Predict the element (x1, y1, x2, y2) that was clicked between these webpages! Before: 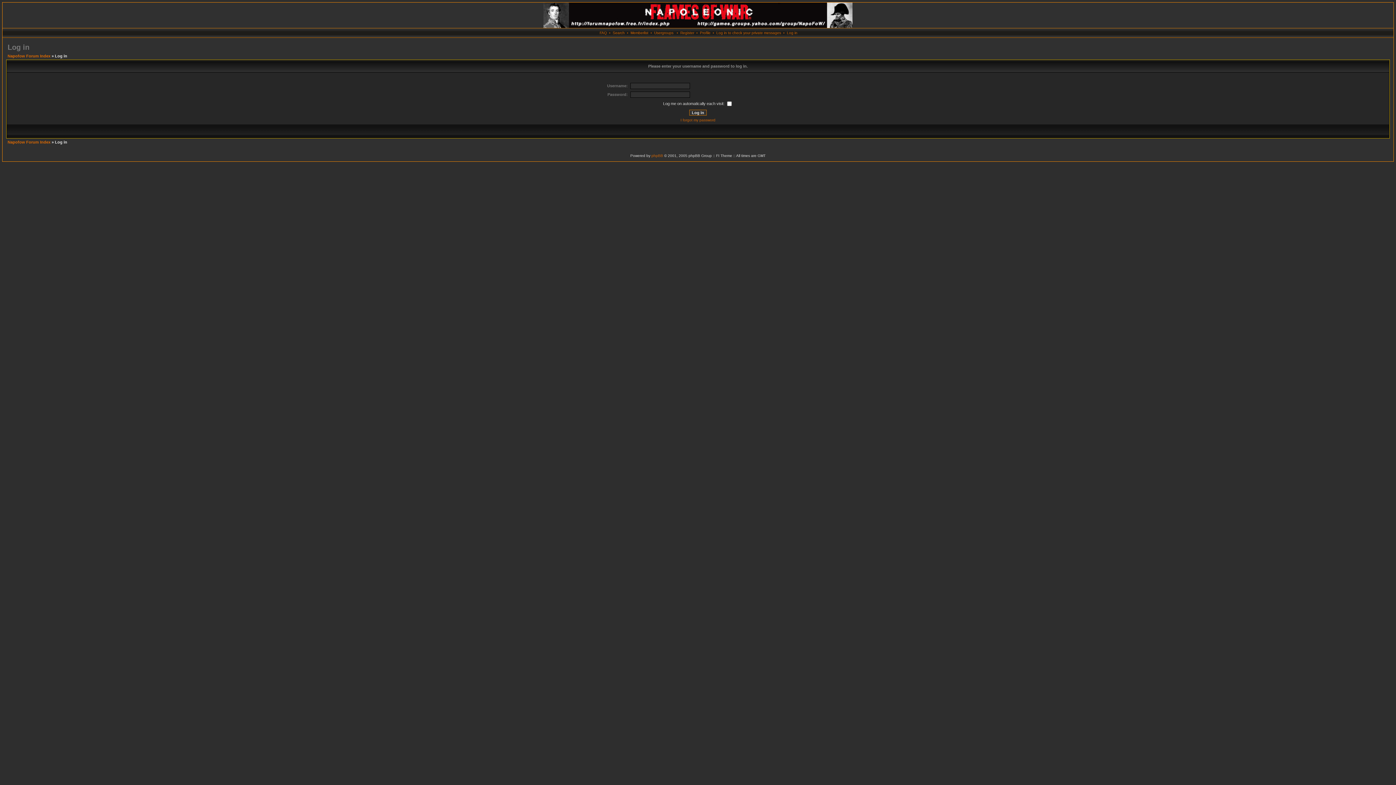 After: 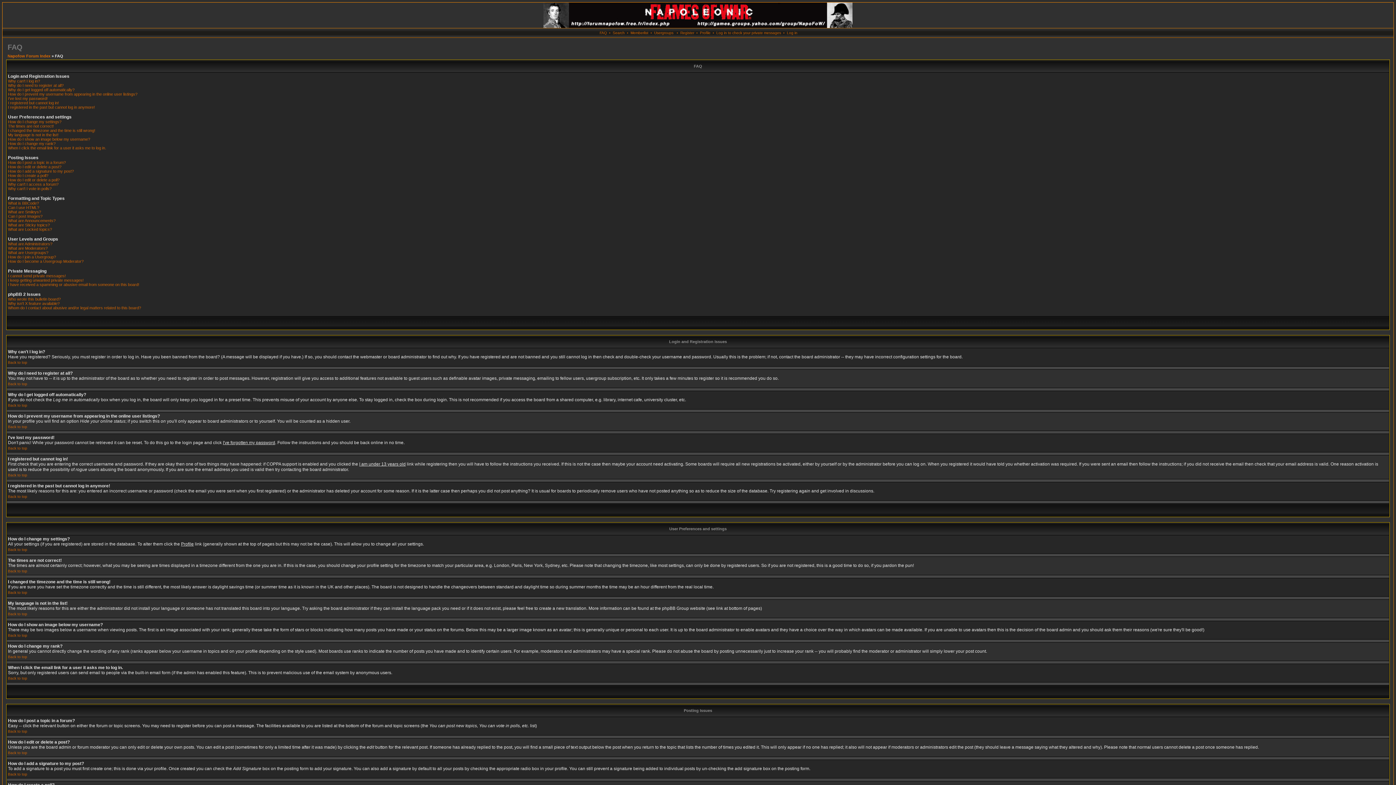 Action: label: FAQ bbox: (599, 30, 607, 34)